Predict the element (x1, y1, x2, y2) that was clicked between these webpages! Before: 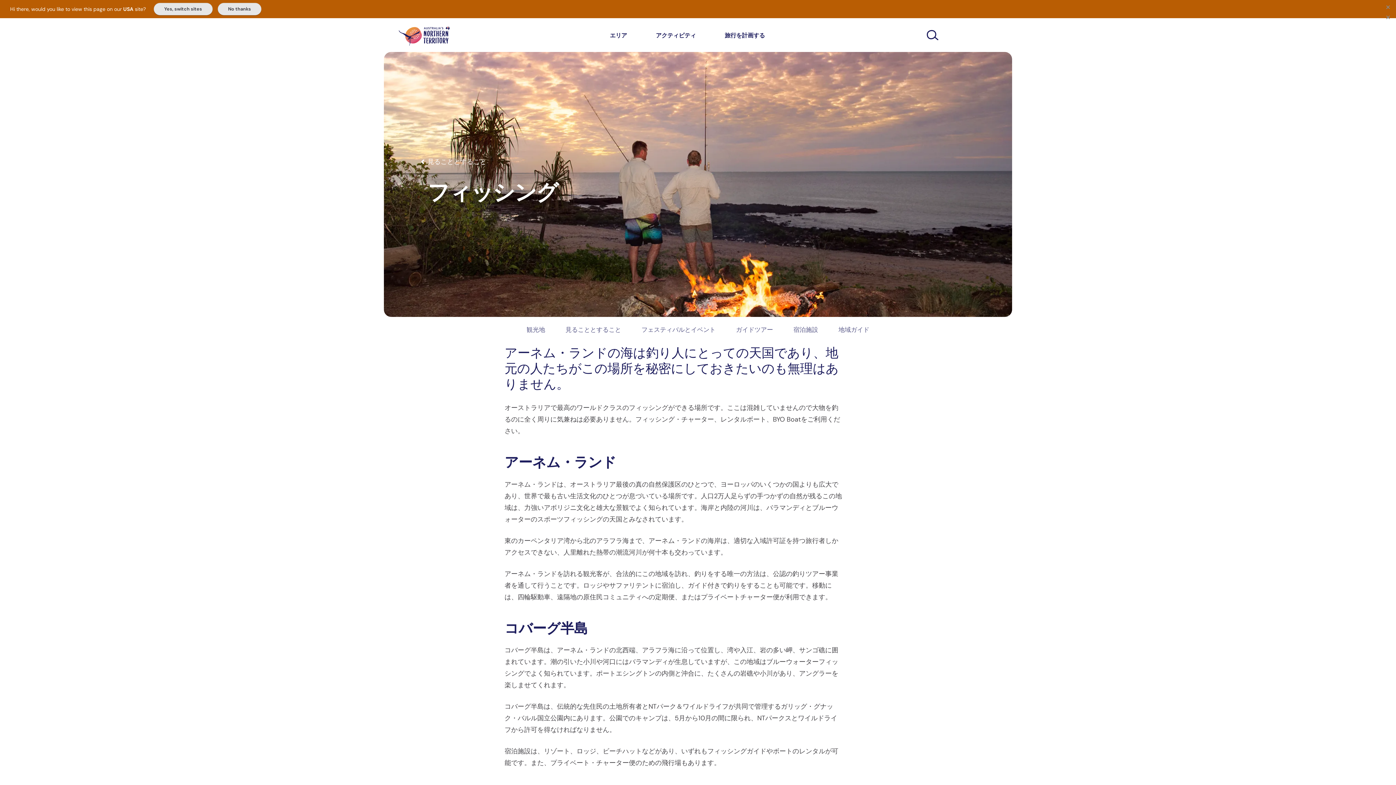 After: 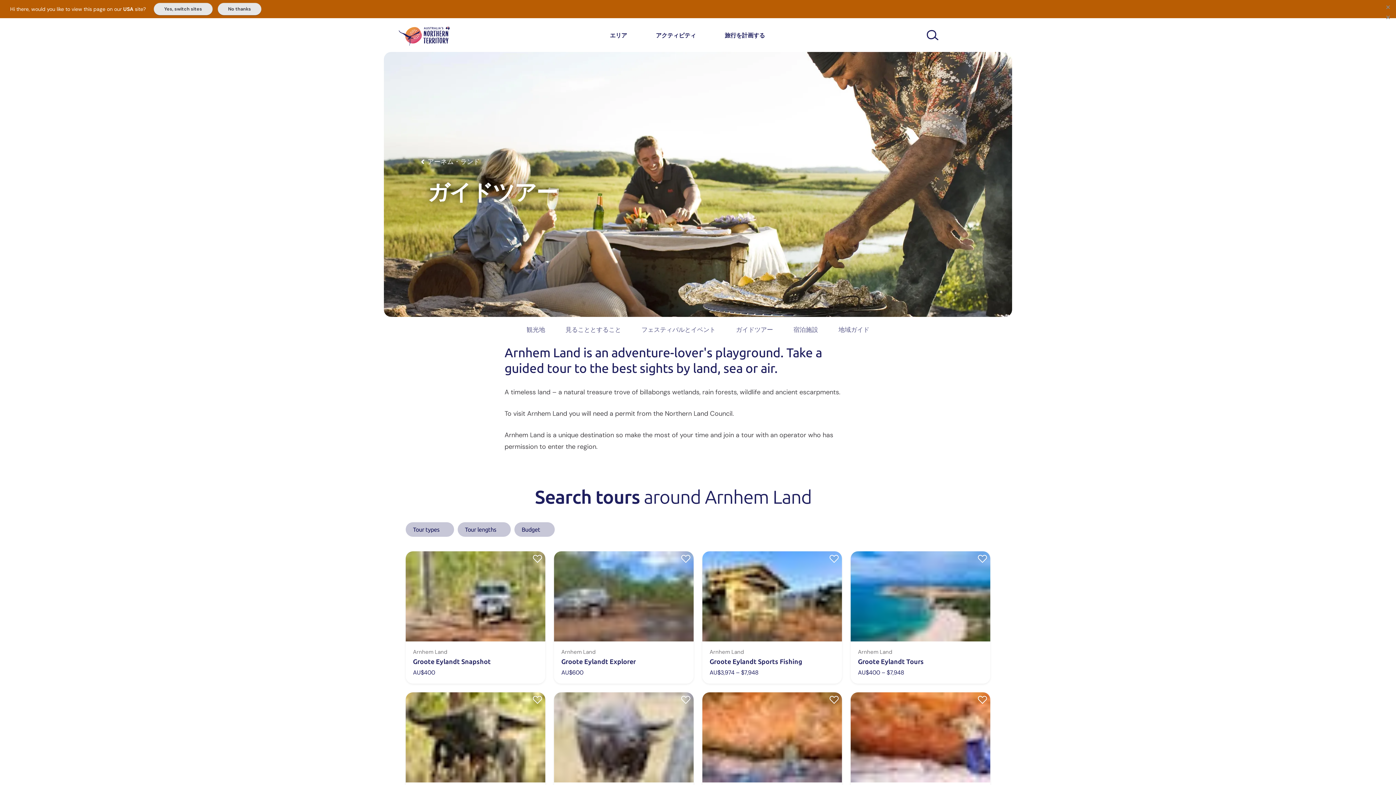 Action: bbox: (726, 320, 782, 335) label: ガイドツアー